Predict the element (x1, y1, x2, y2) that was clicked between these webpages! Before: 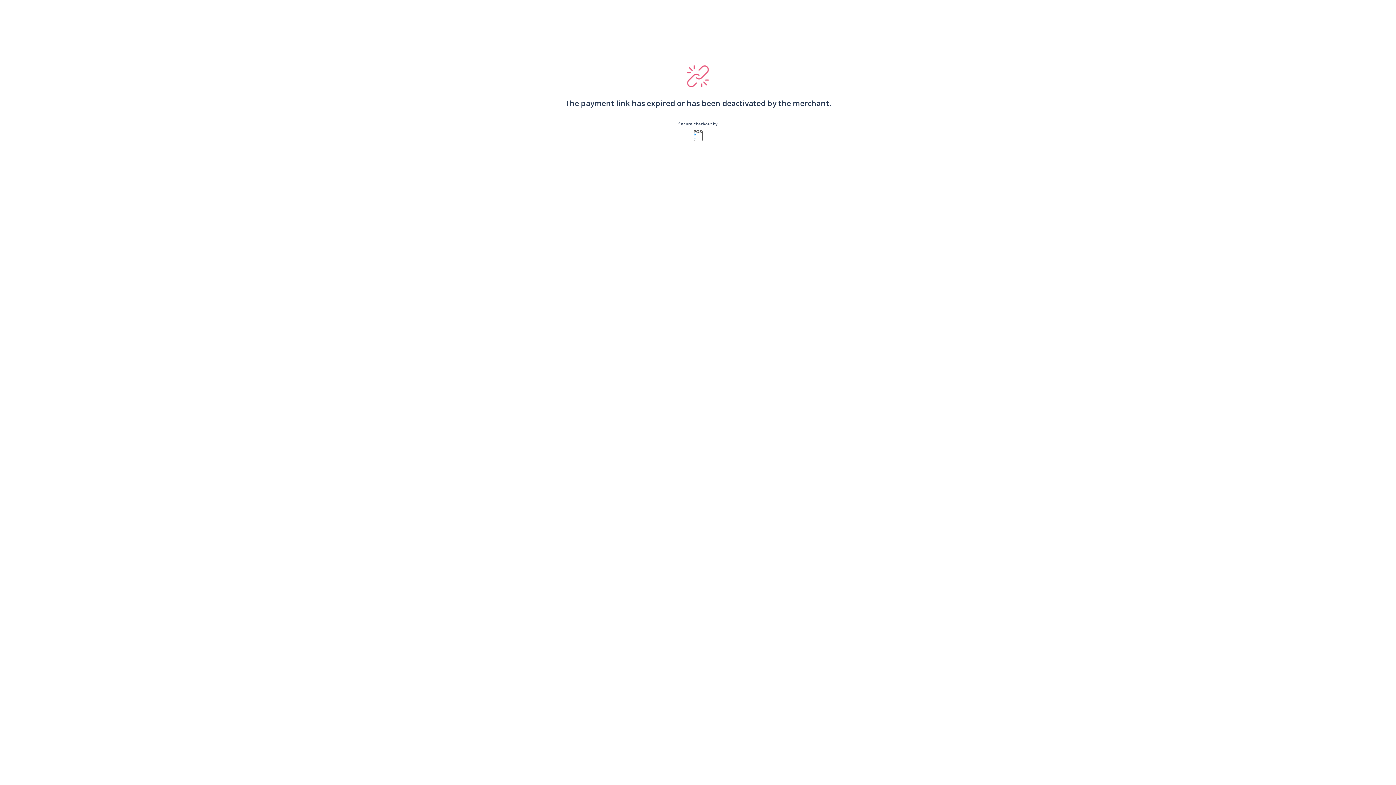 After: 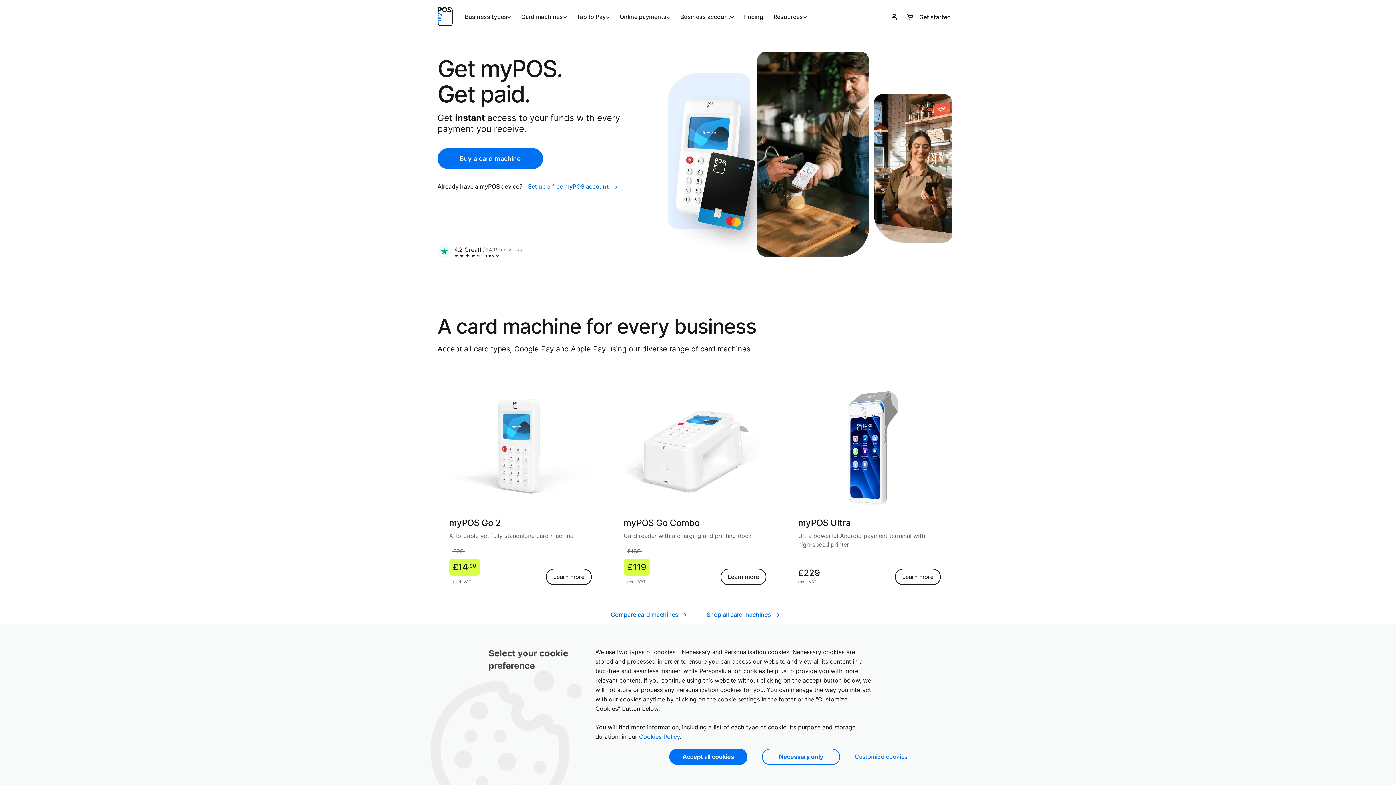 Action: bbox: (693, 130, 702, 141)